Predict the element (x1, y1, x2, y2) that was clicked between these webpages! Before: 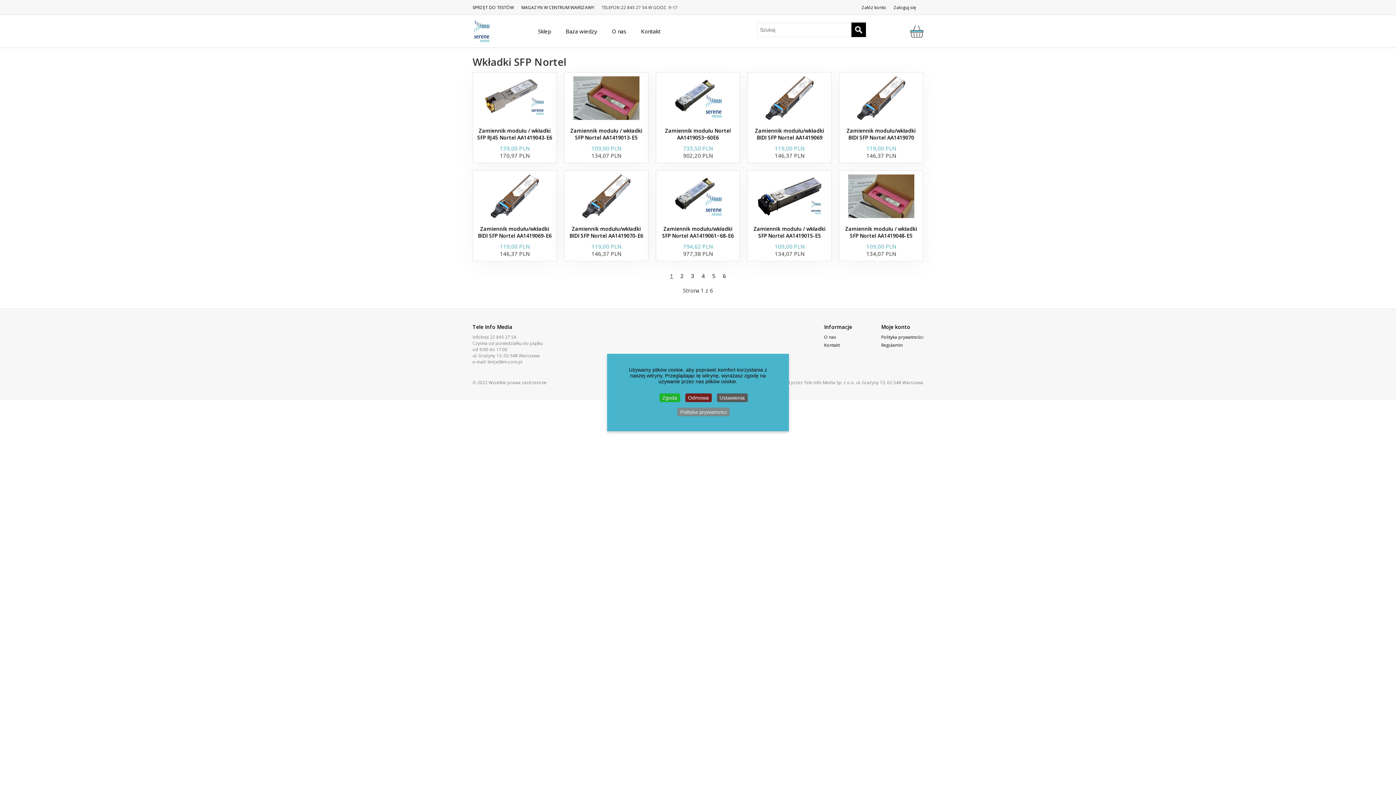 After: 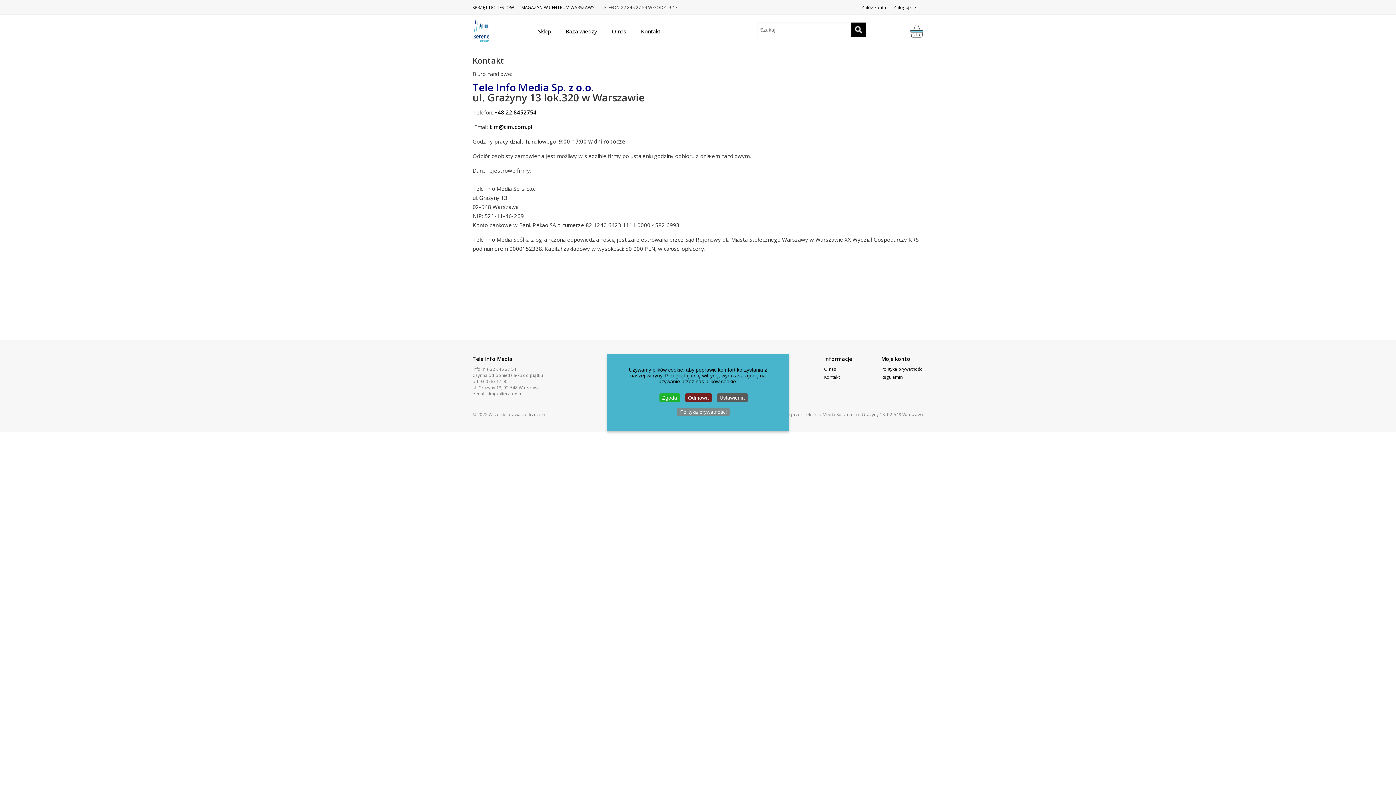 Action: bbox: (641, 14, 660, 47) label: Kontakt